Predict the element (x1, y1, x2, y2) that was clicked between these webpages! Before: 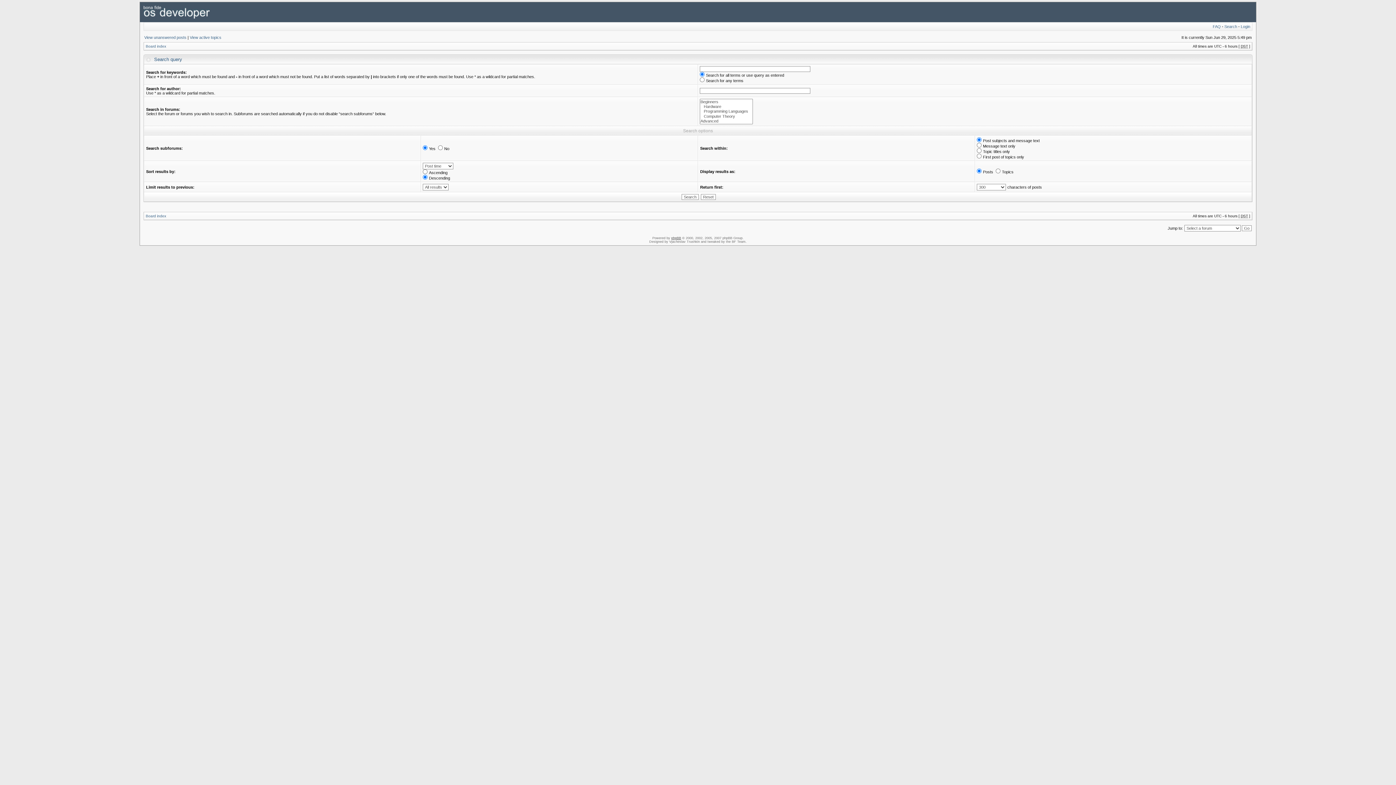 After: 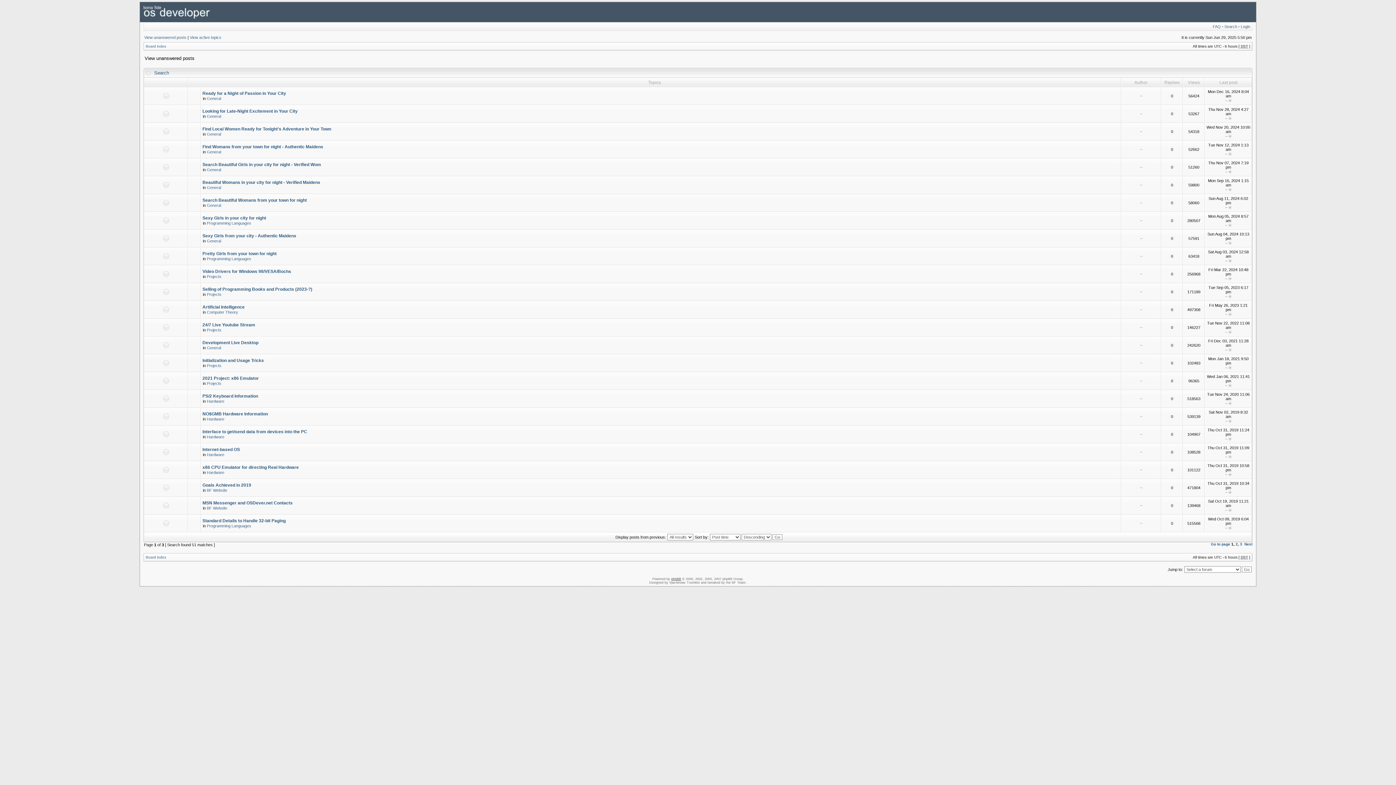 Action: bbox: (144, 35, 186, 39) label: View unanswered posts